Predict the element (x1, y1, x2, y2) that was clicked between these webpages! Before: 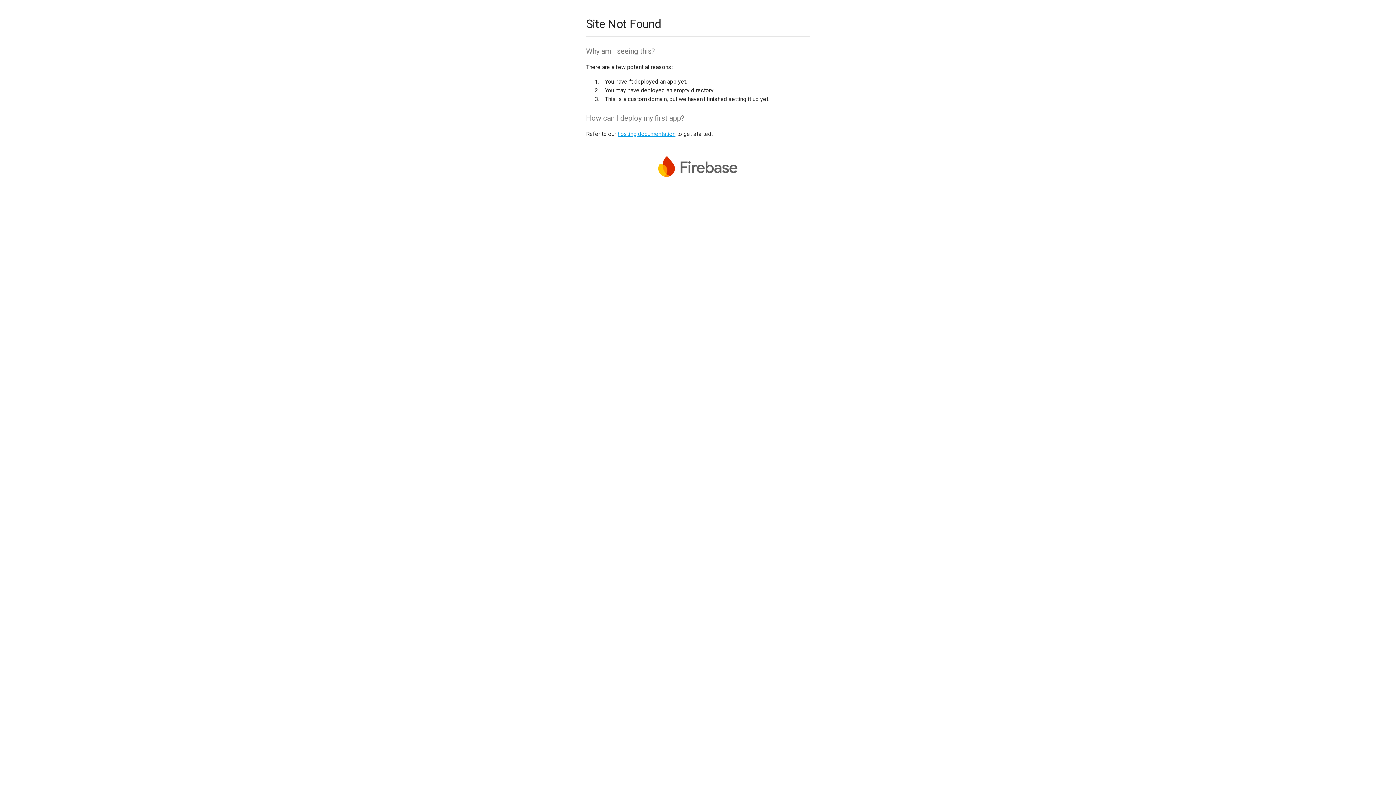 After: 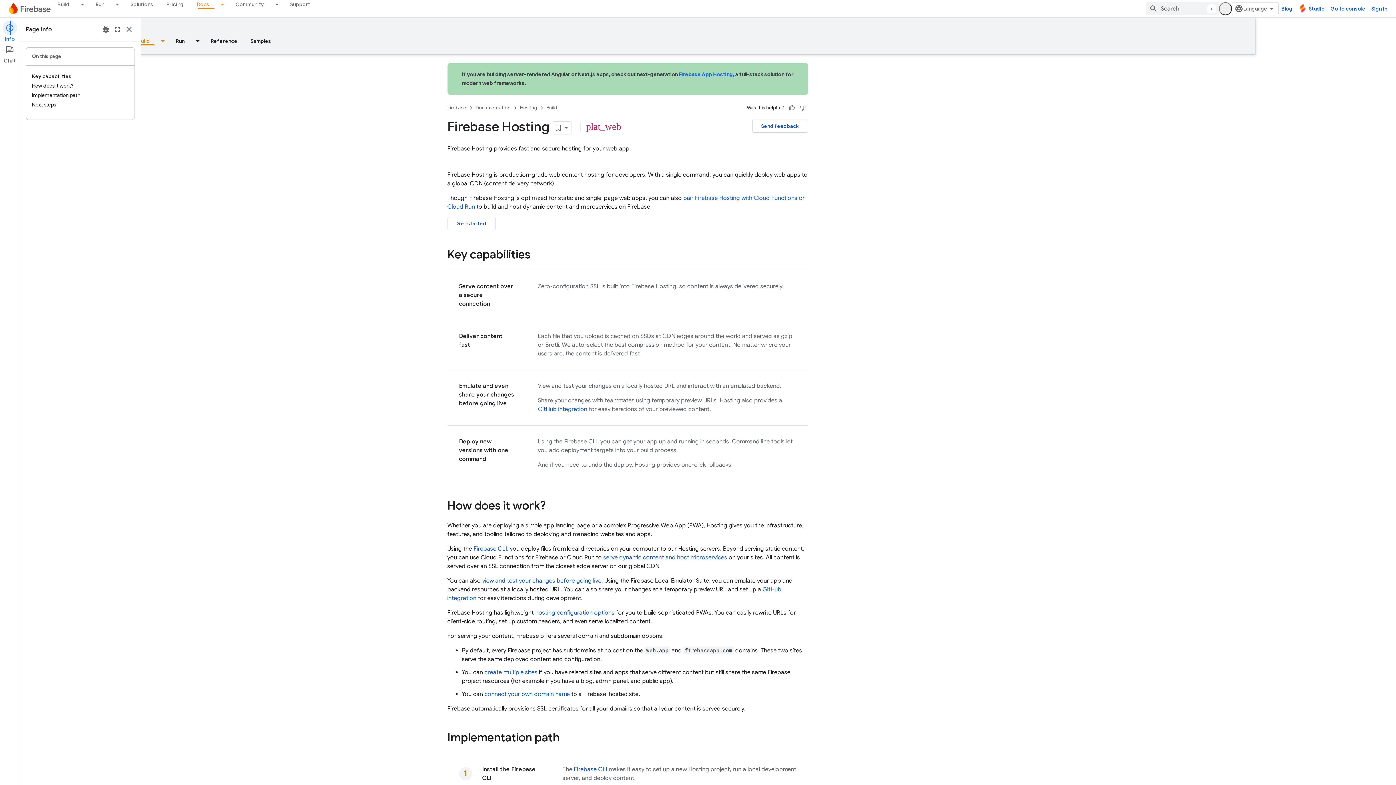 Action: bbox: (617, 130, 675, 137) label: hosting documentation